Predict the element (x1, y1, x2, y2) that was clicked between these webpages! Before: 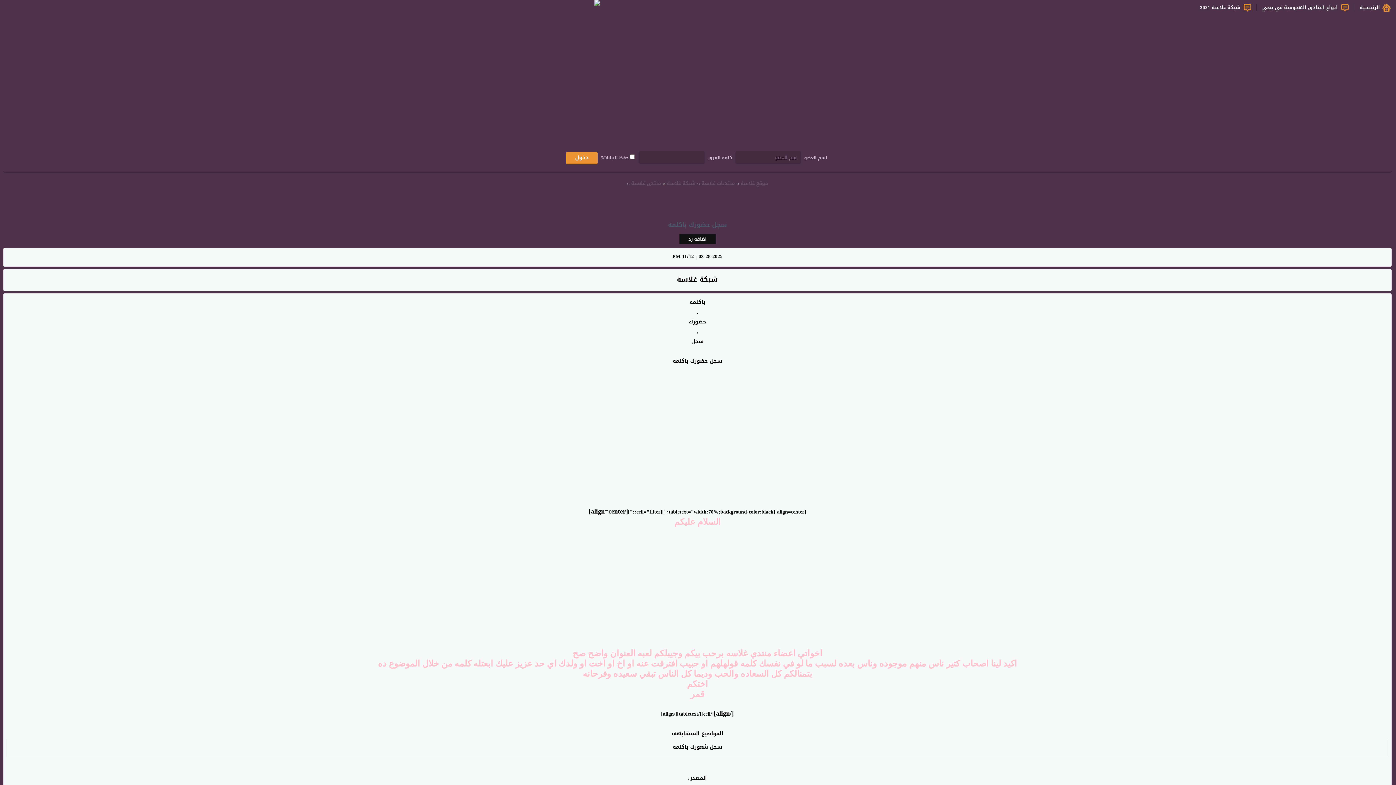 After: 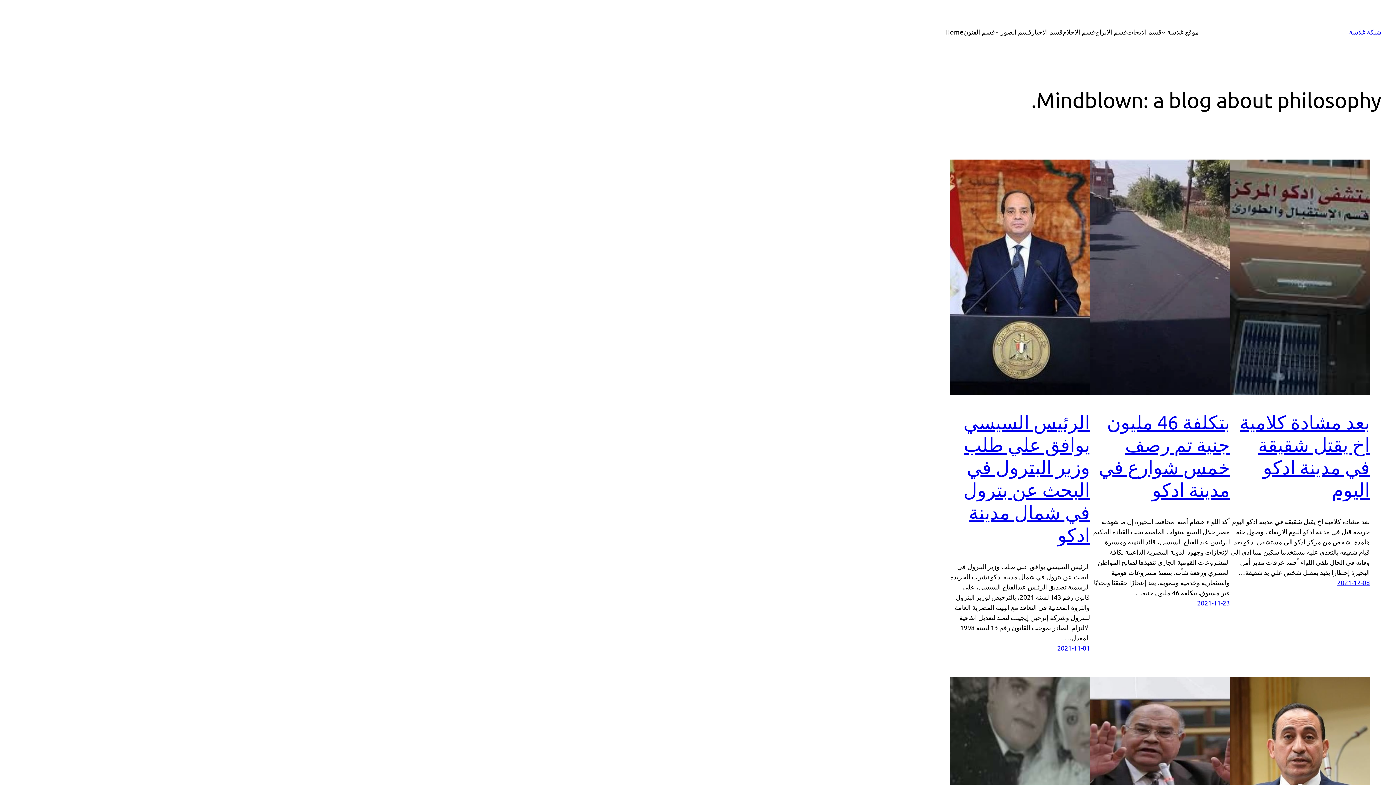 Action: bbox: (665, 178, 695, 188) label: شبكة غلاسة 